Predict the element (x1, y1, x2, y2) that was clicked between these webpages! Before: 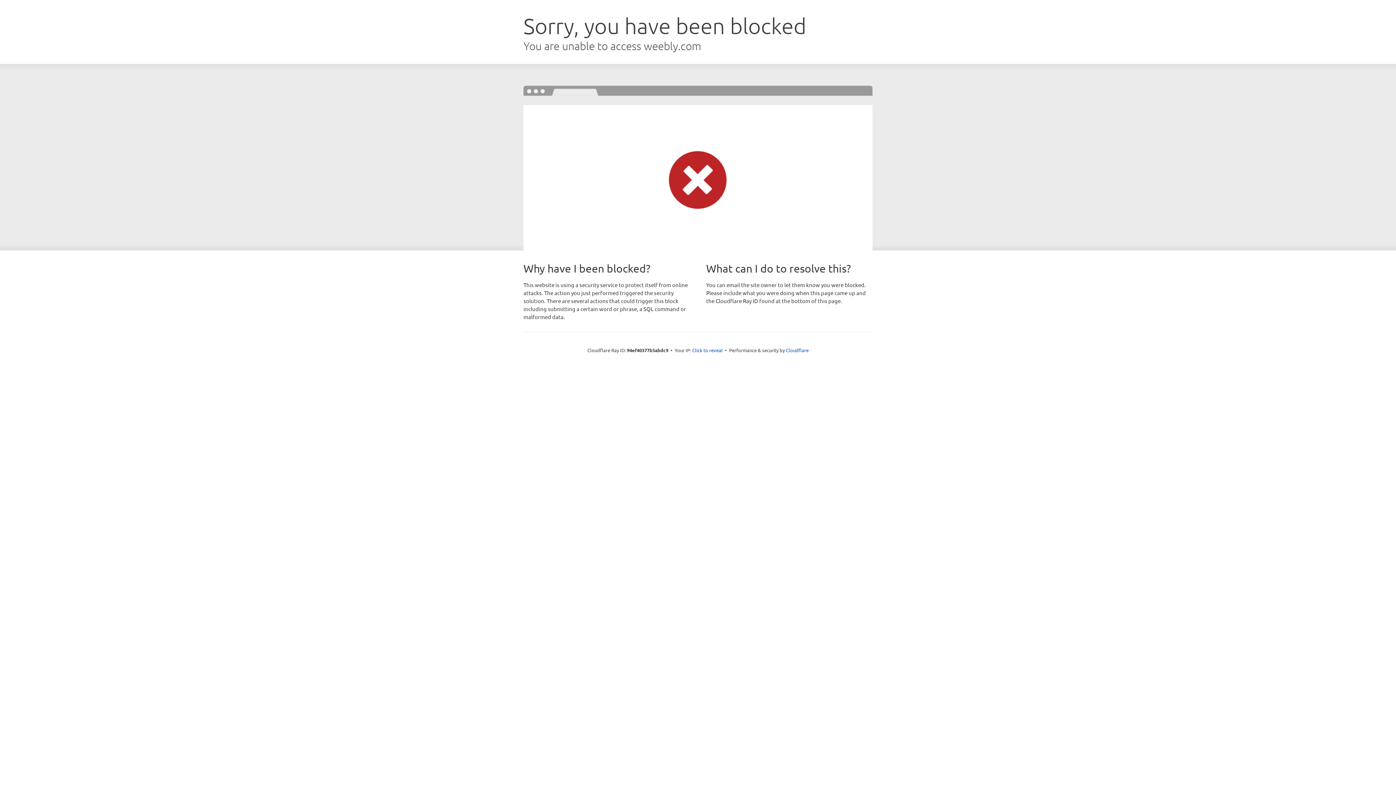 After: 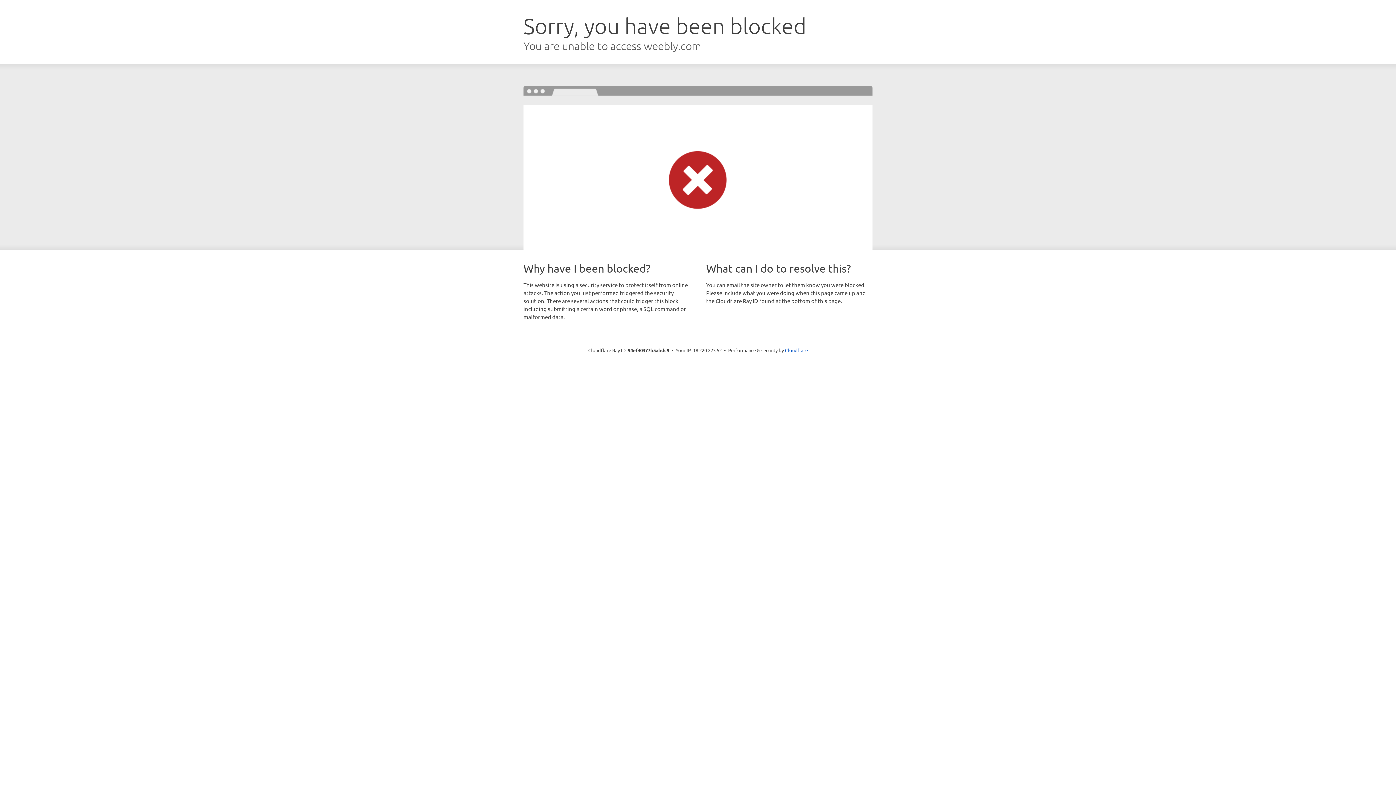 Action: bbox: (692, 346, 722, 353) label: Click to reveal